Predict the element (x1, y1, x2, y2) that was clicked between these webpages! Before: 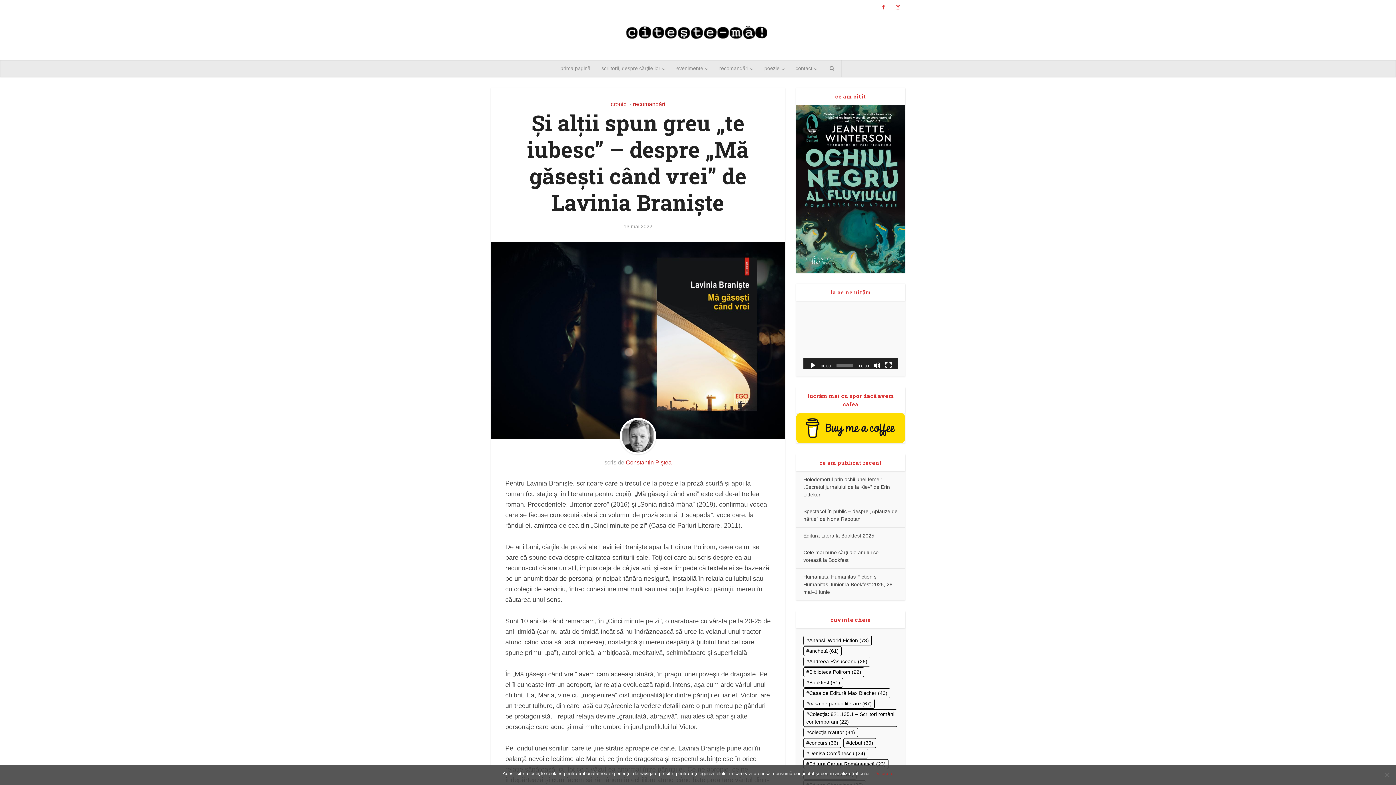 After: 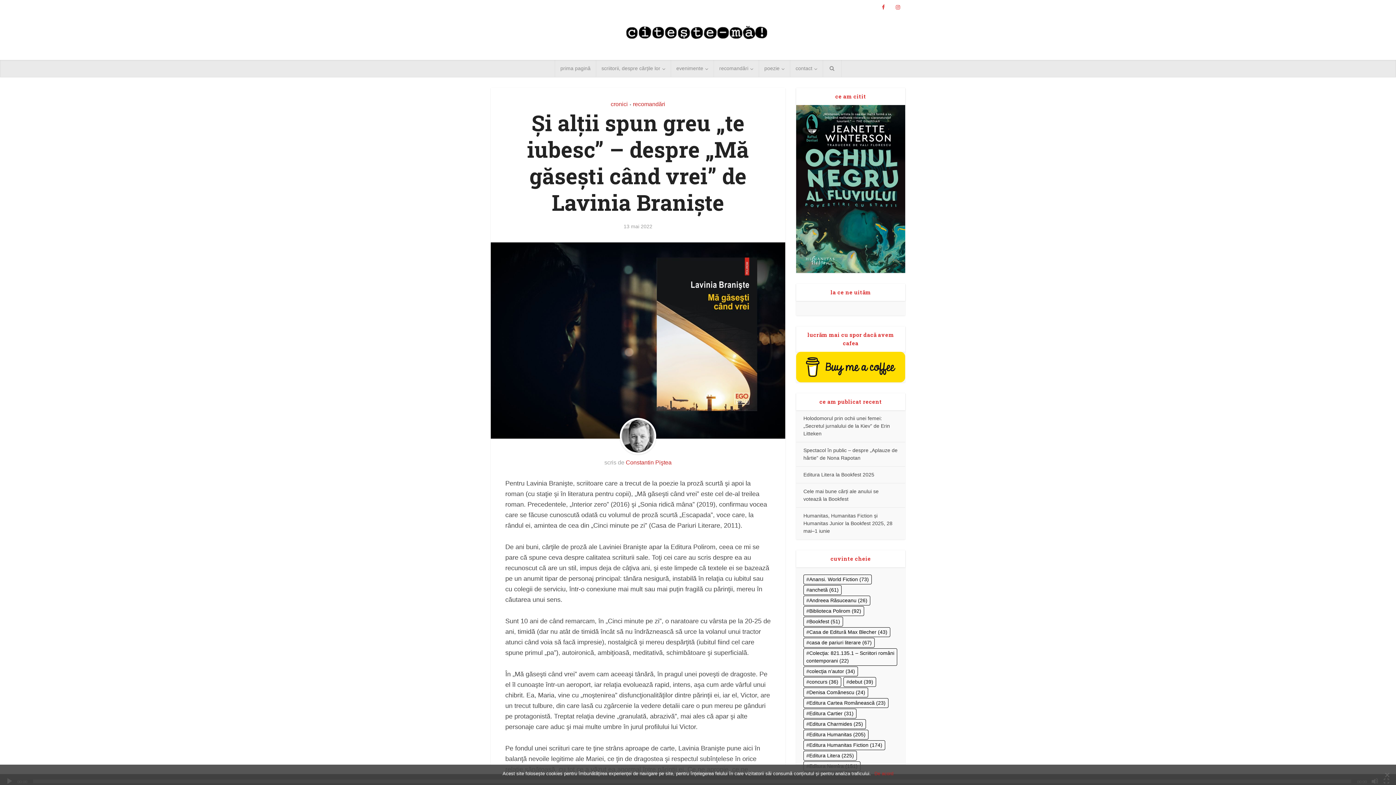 Action: label: Ecran întreg bbox: (885, 362, 892, 368)